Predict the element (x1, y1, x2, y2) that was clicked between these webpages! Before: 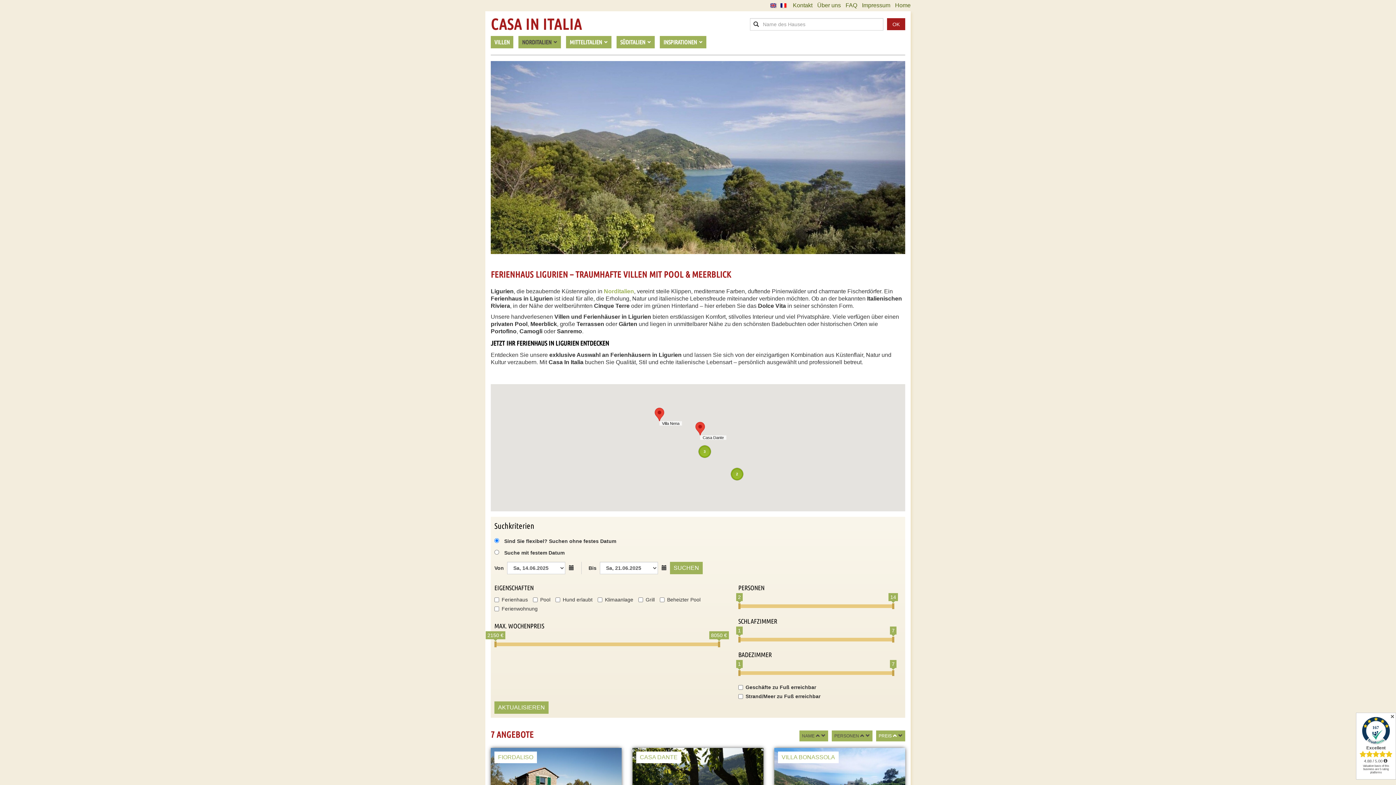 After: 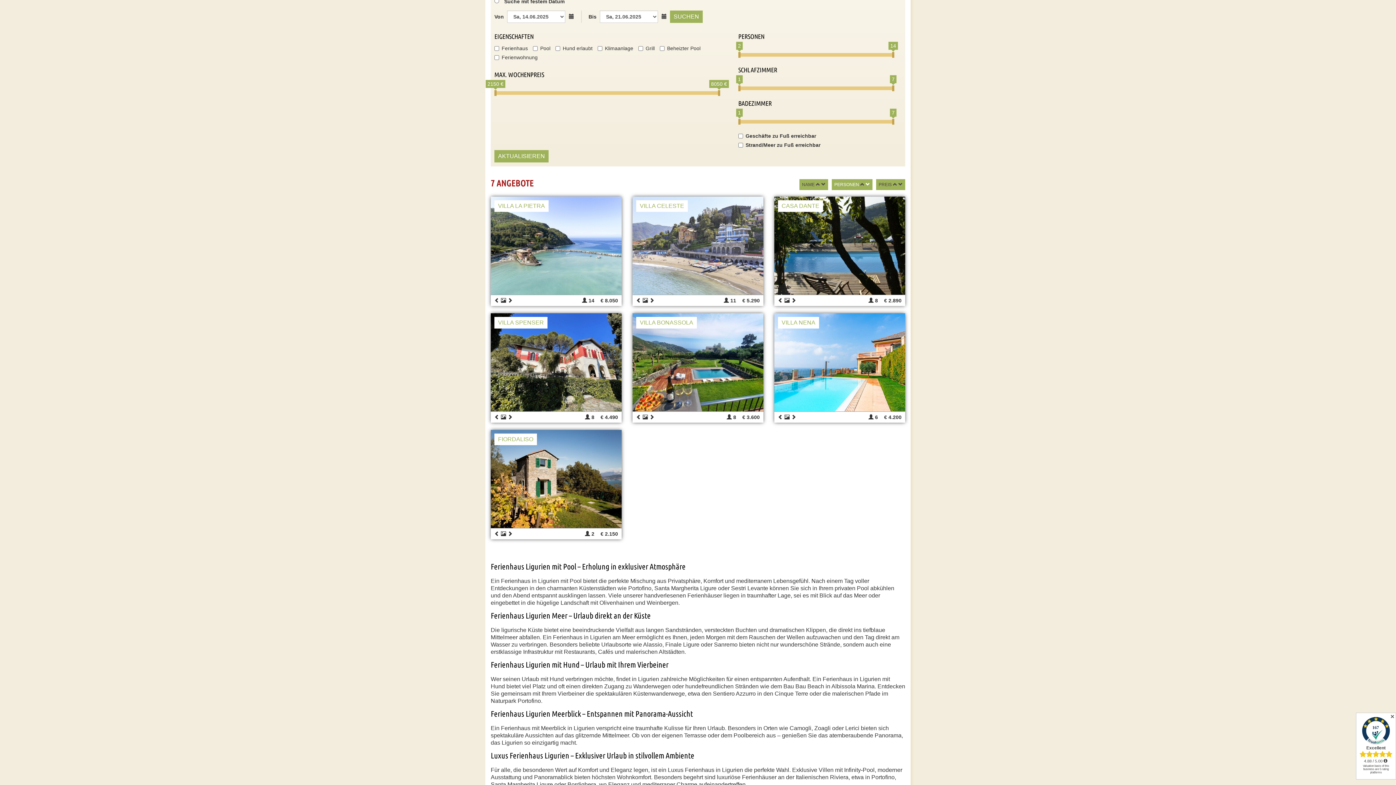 Action: bbox: (865, 732, 870, 740)